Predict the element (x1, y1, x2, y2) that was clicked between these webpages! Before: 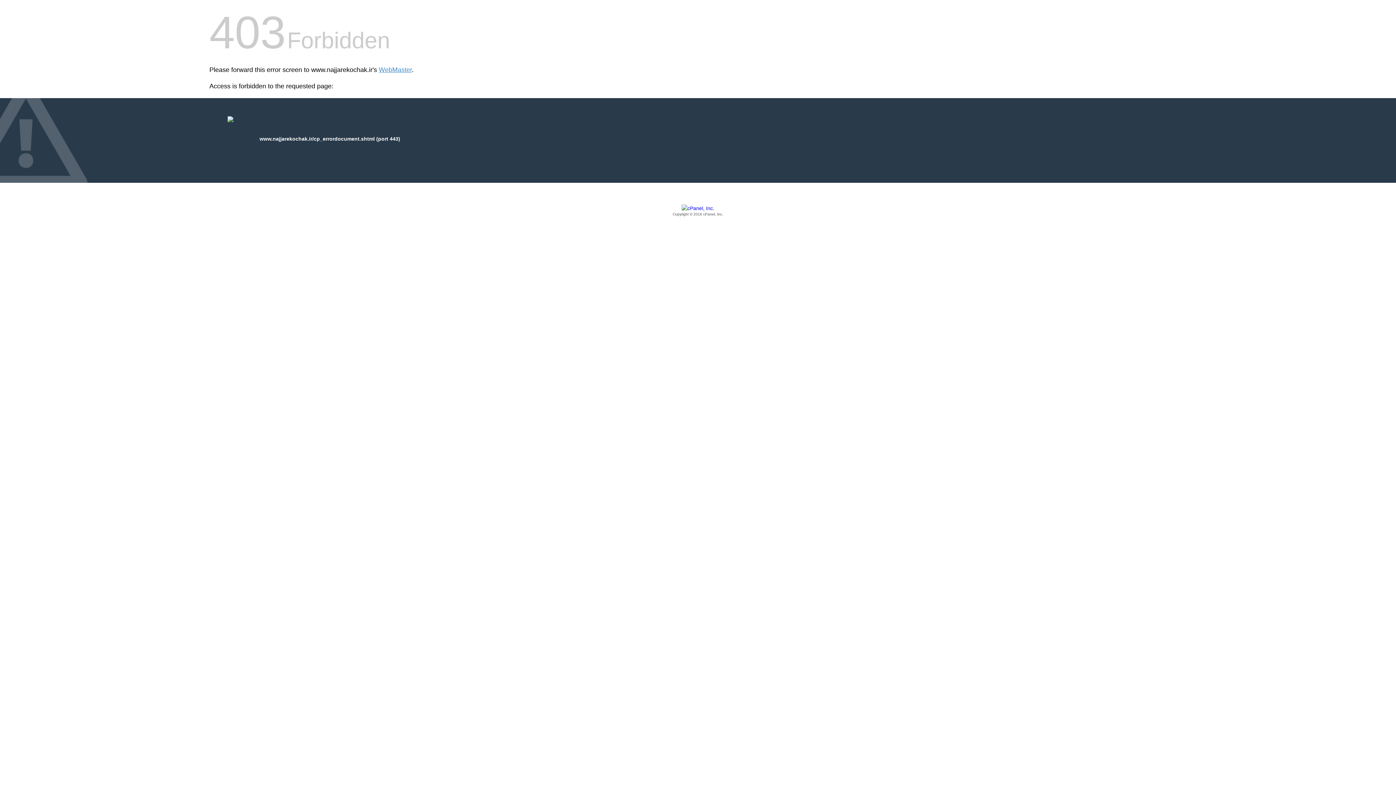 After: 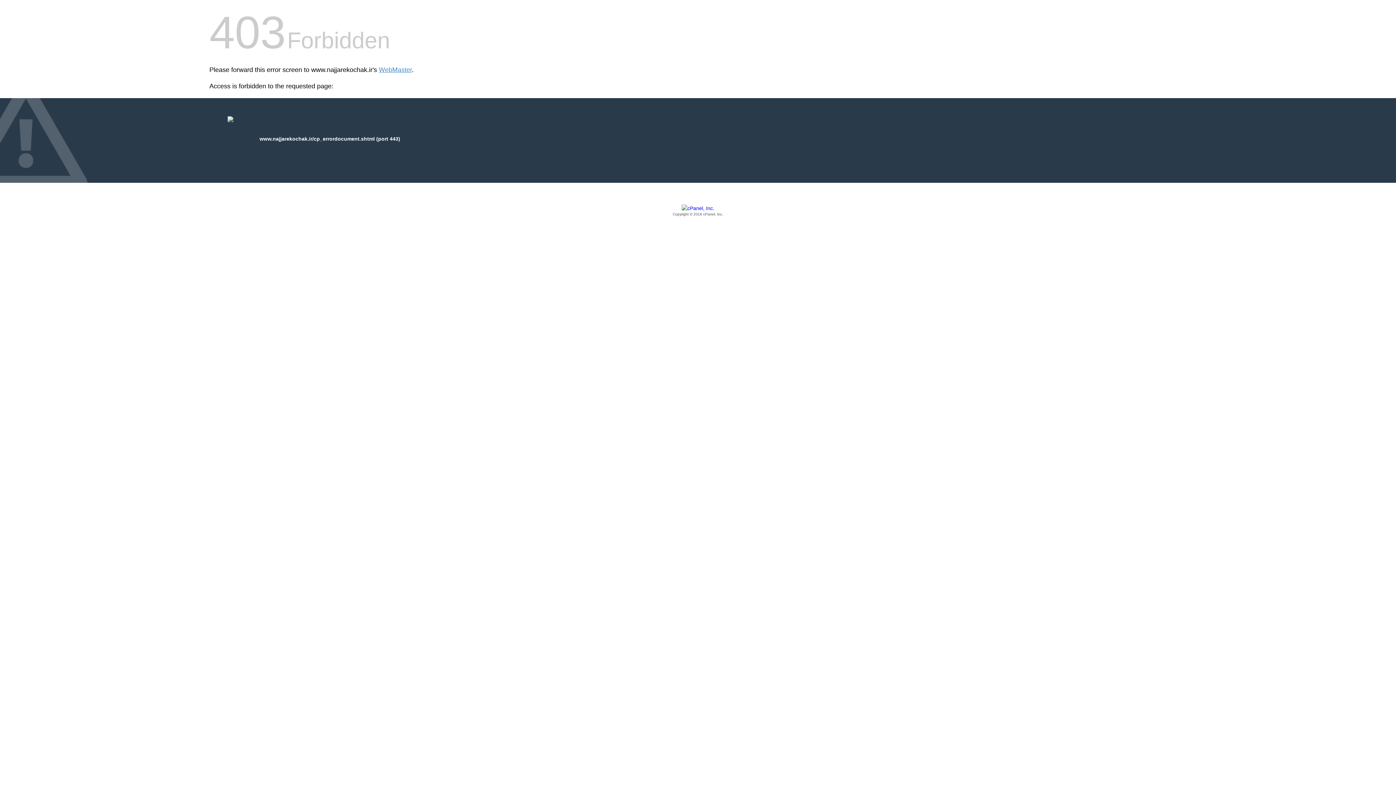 Action: label: Copyright © 2016 cPanel, Inc. bbox: (209, 205, 1186, 217)